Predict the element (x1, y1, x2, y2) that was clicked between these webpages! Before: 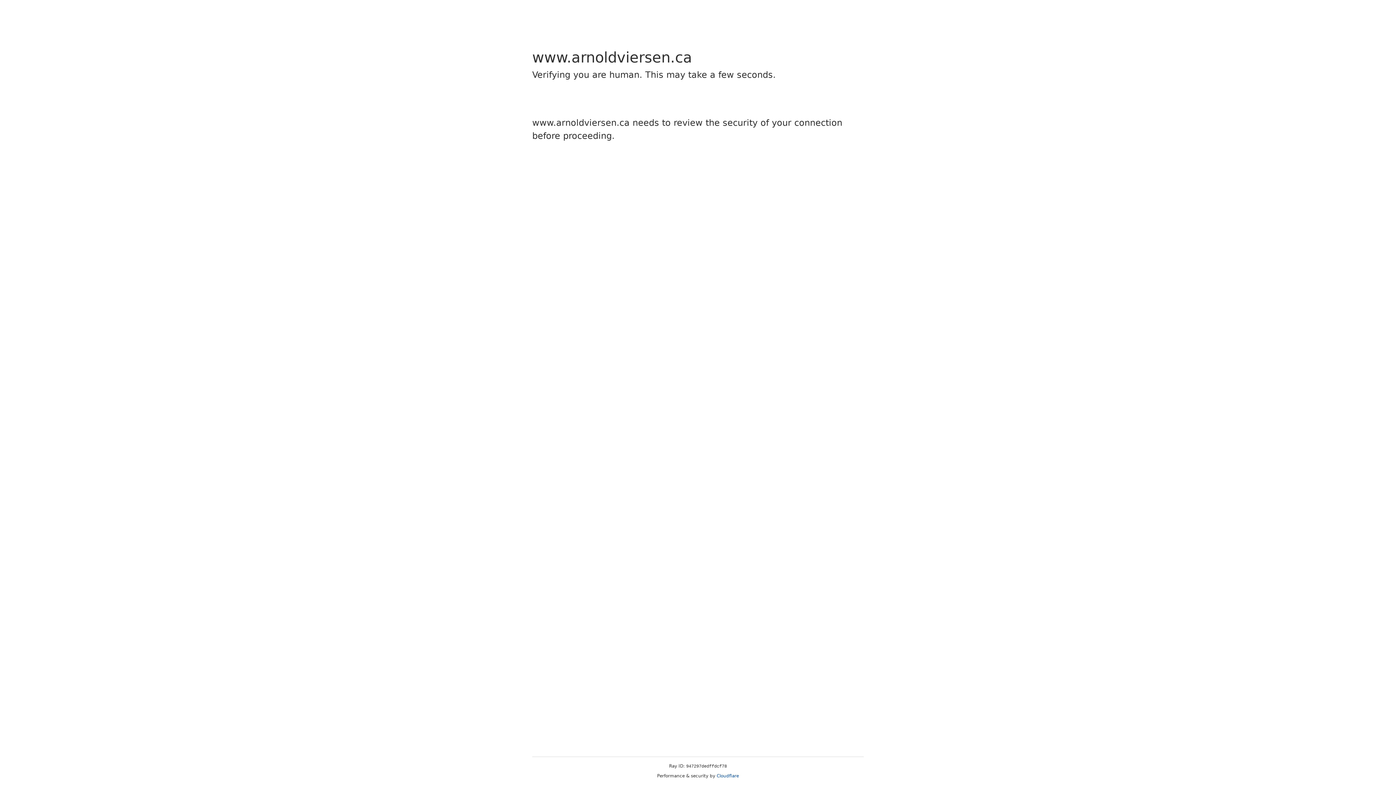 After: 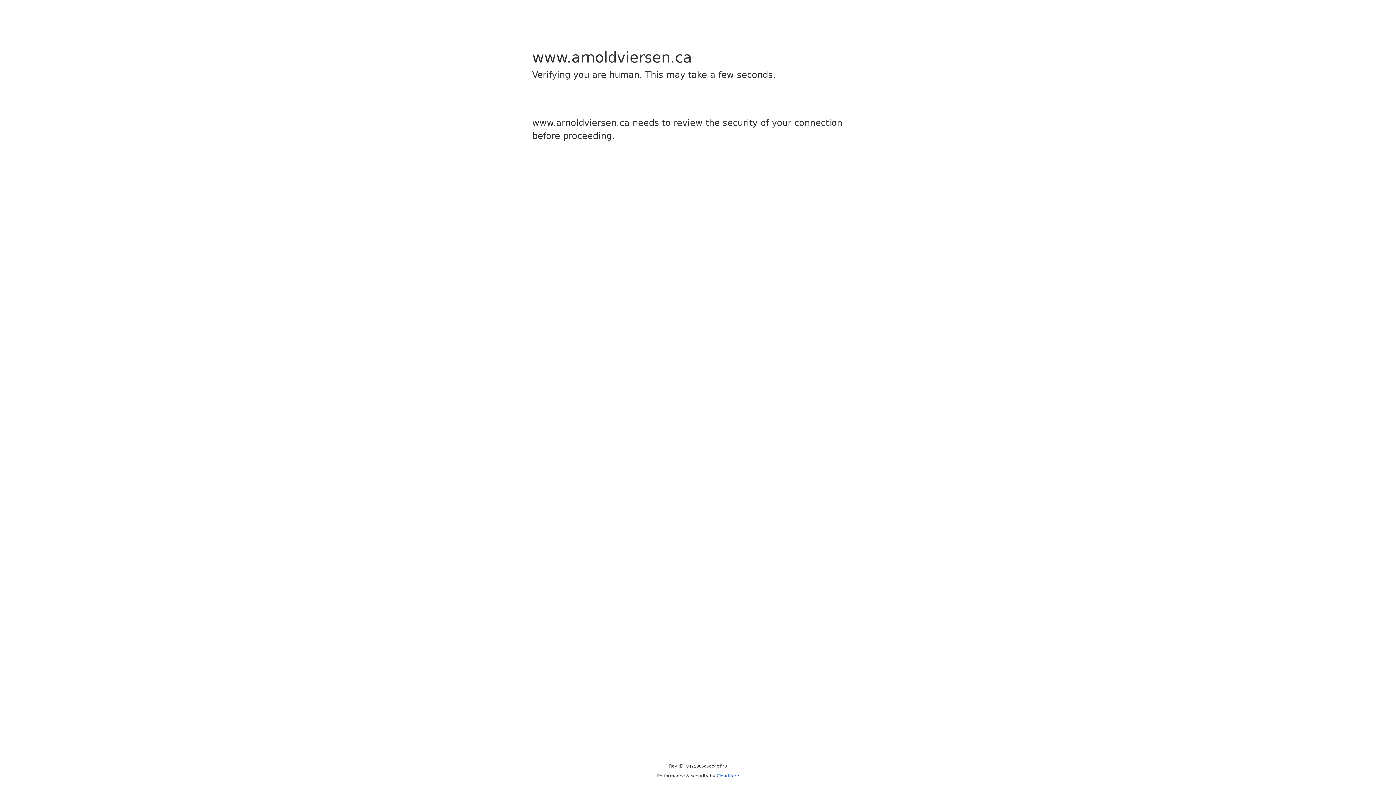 Action: bbox: (716, 773, 739, 778) label: Cloudflare